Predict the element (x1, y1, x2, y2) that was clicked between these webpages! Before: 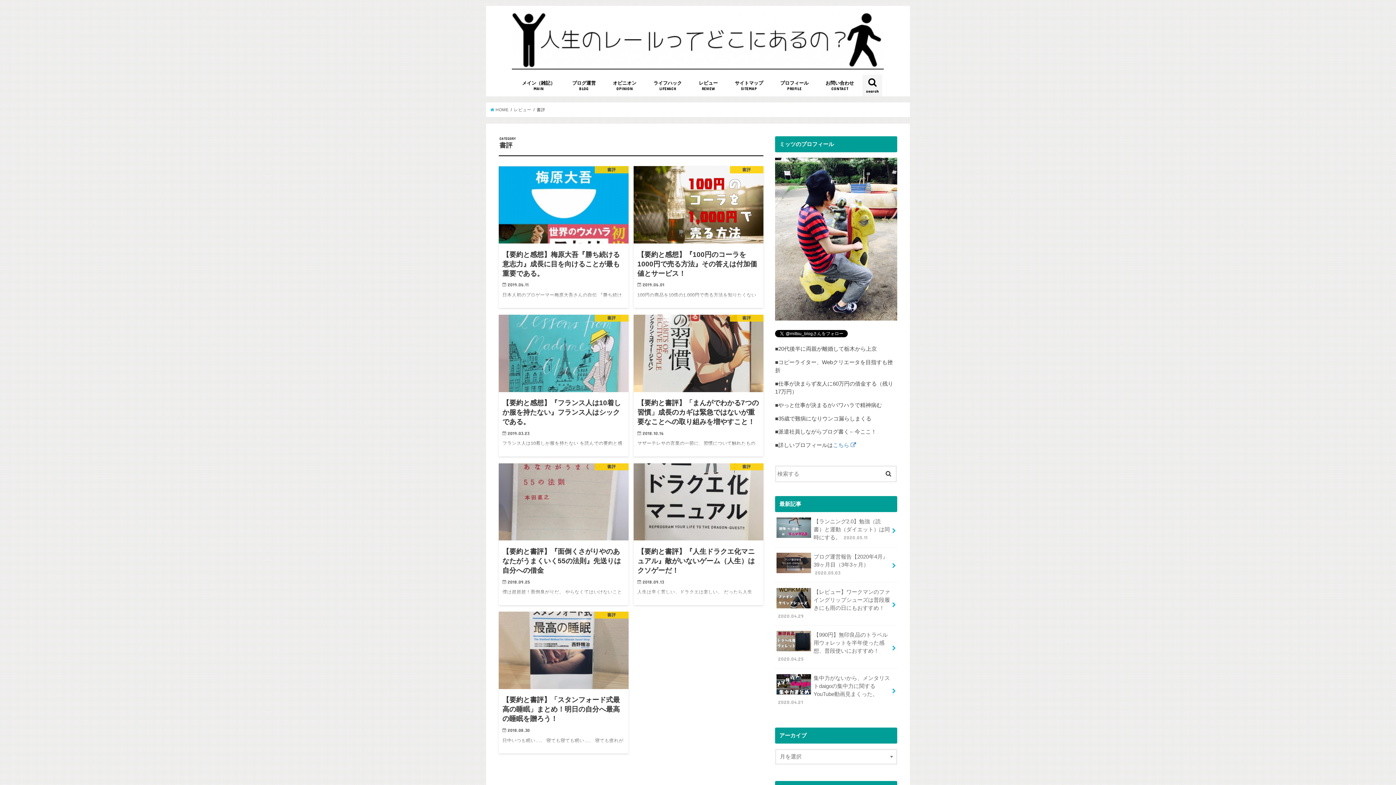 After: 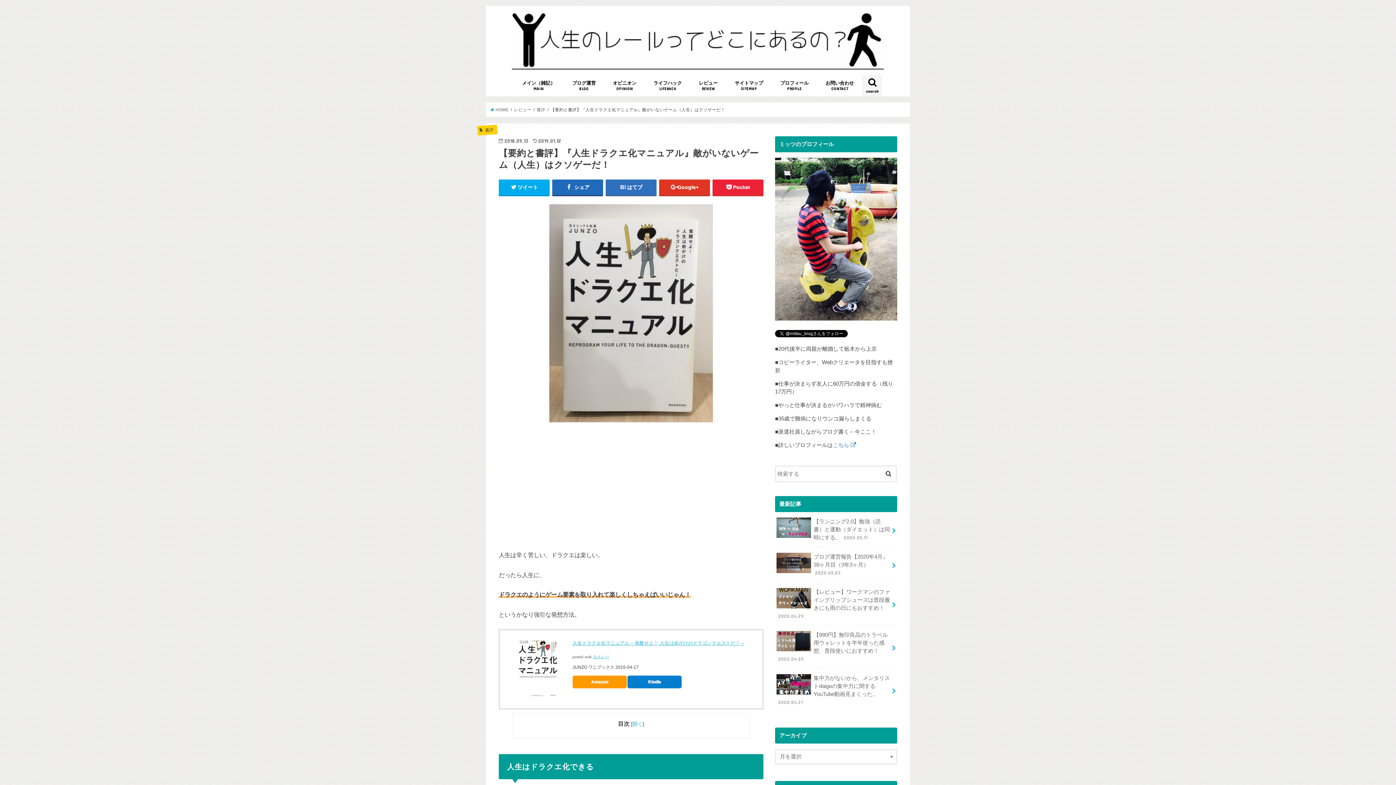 Action: bbox: (633, 463, 763, 605) label: 書評
【要約と書評】『人生ドラクエ化マニュアル』敵がいないゲーム（人生）はクソゲーだ！

2018.09.13

人生は辛く苦しい、ドラクエは楽しい。 だったら人生に、 ドラクエのようにゲーム要素を取り入れて楽しくしちゃえばいいじゃん！ というかなり強引な発想方法。 人生ドラクエ化マニュアル – 覚醒せよ！ 人生は命がけ…